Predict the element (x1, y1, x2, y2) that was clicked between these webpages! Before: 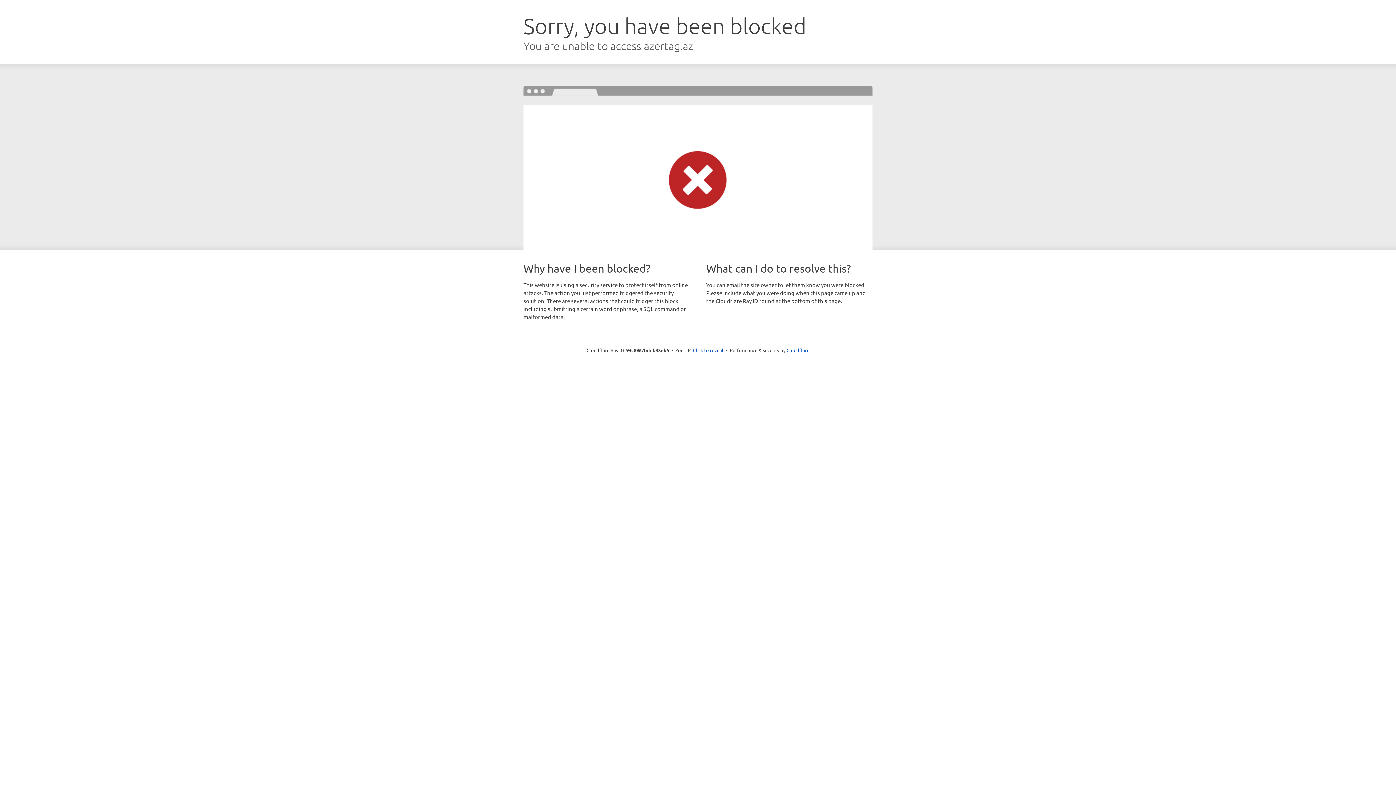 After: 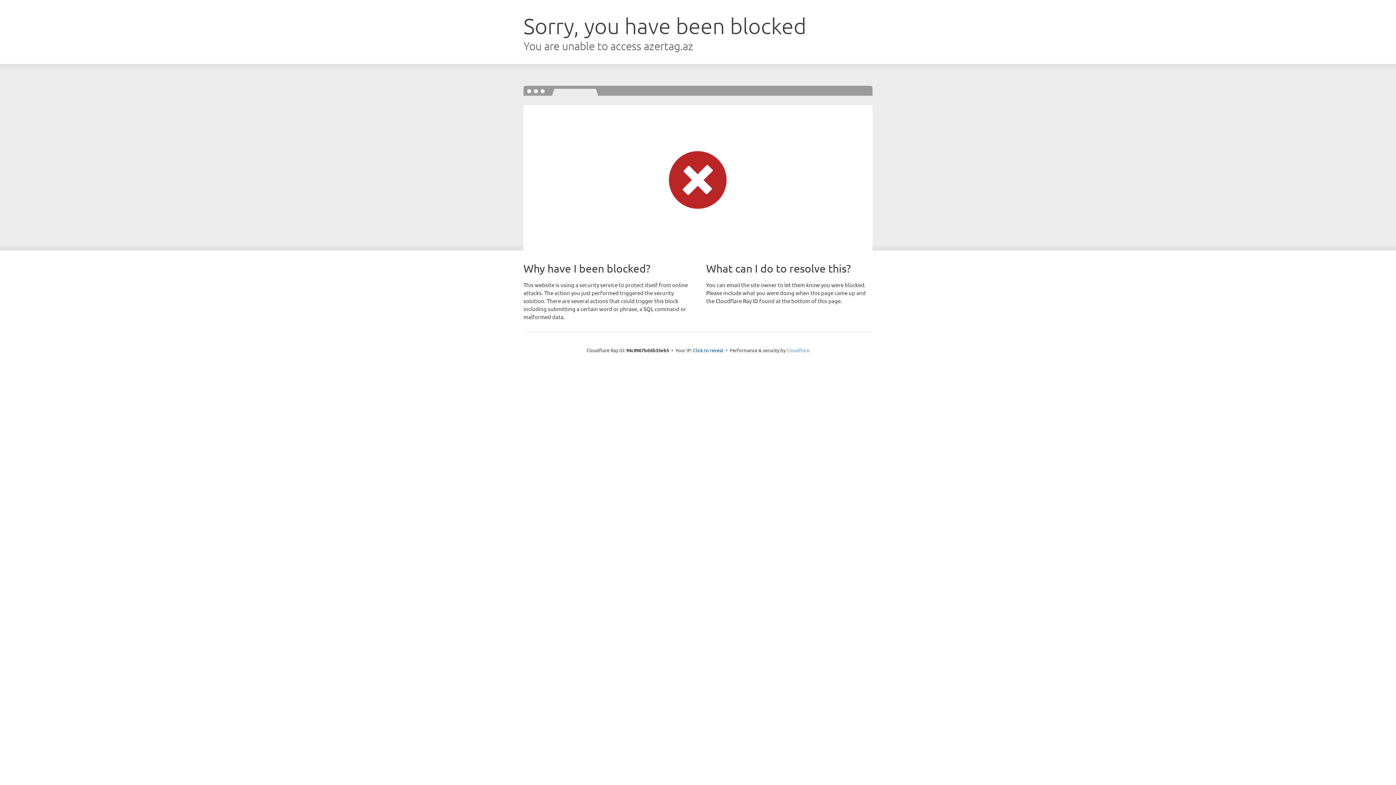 Action: label: Cloudflare bbox: (786, 347, 809, 353)